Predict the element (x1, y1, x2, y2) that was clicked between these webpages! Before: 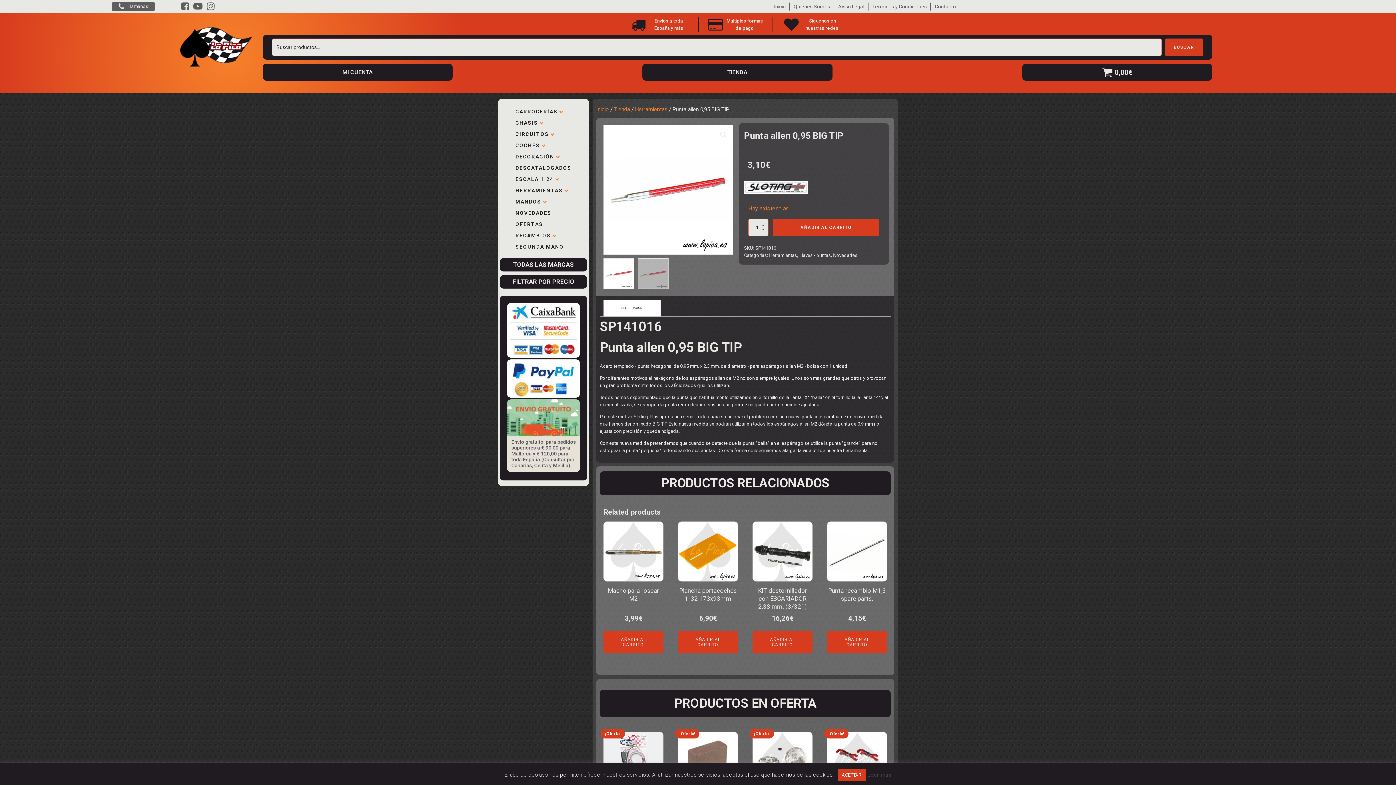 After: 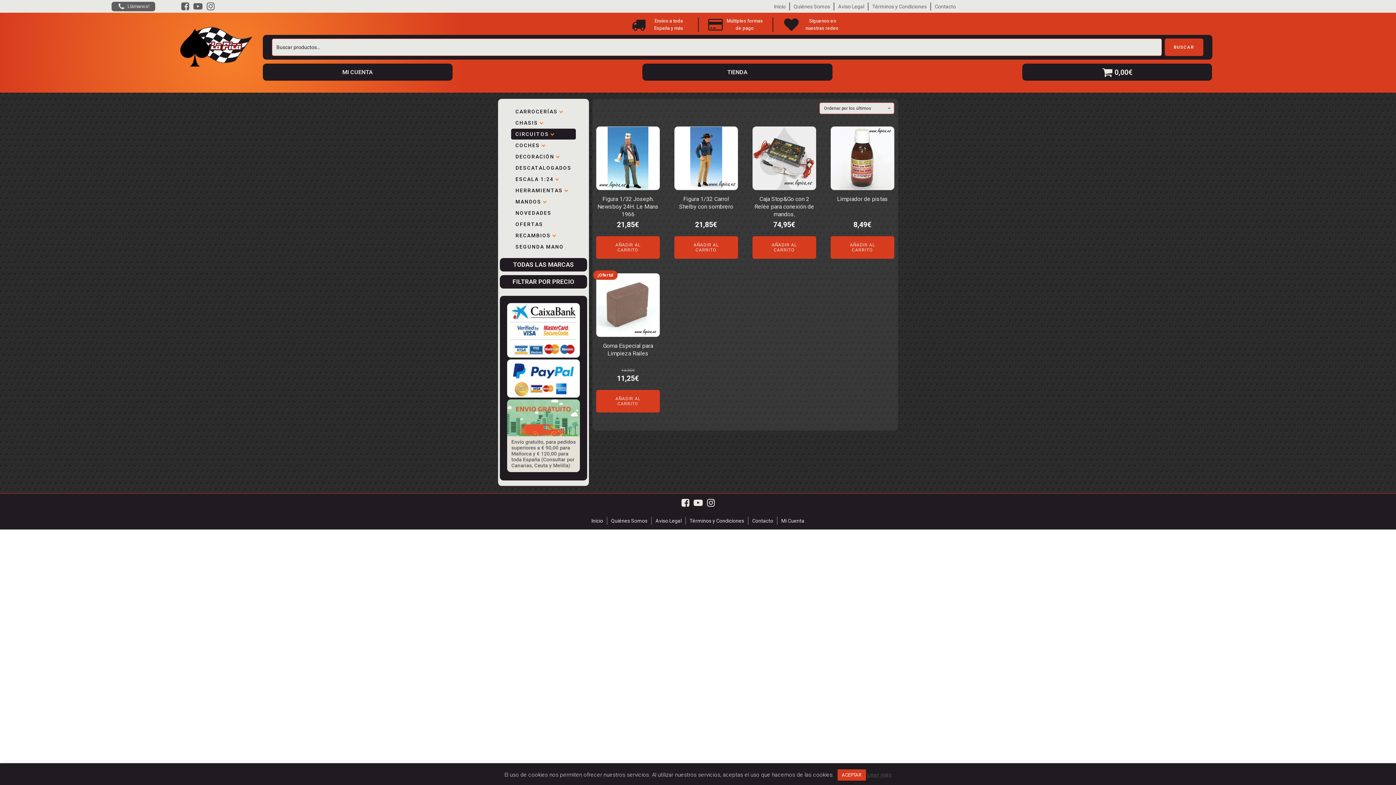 Action: bbox: (511, 128, 576, 140) label: CIRCUITOS